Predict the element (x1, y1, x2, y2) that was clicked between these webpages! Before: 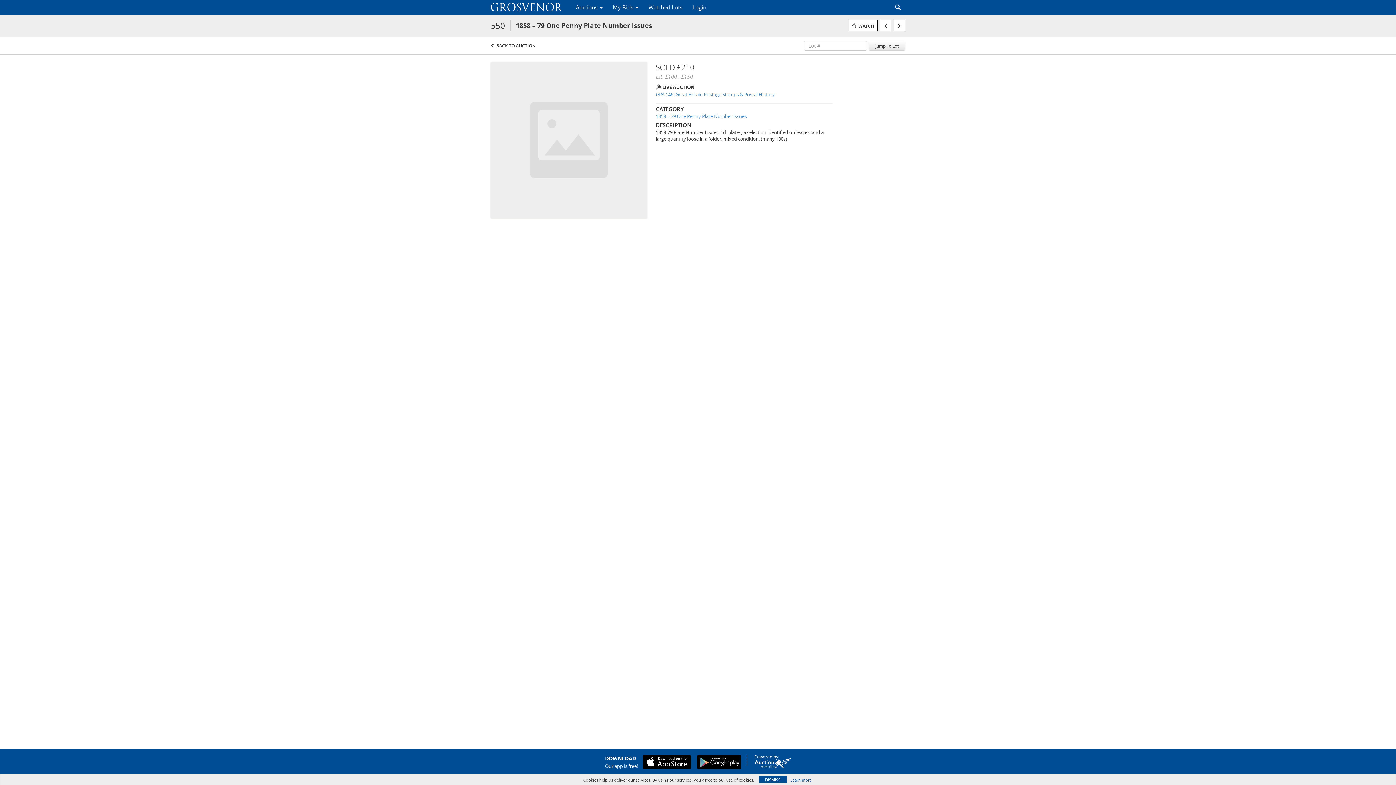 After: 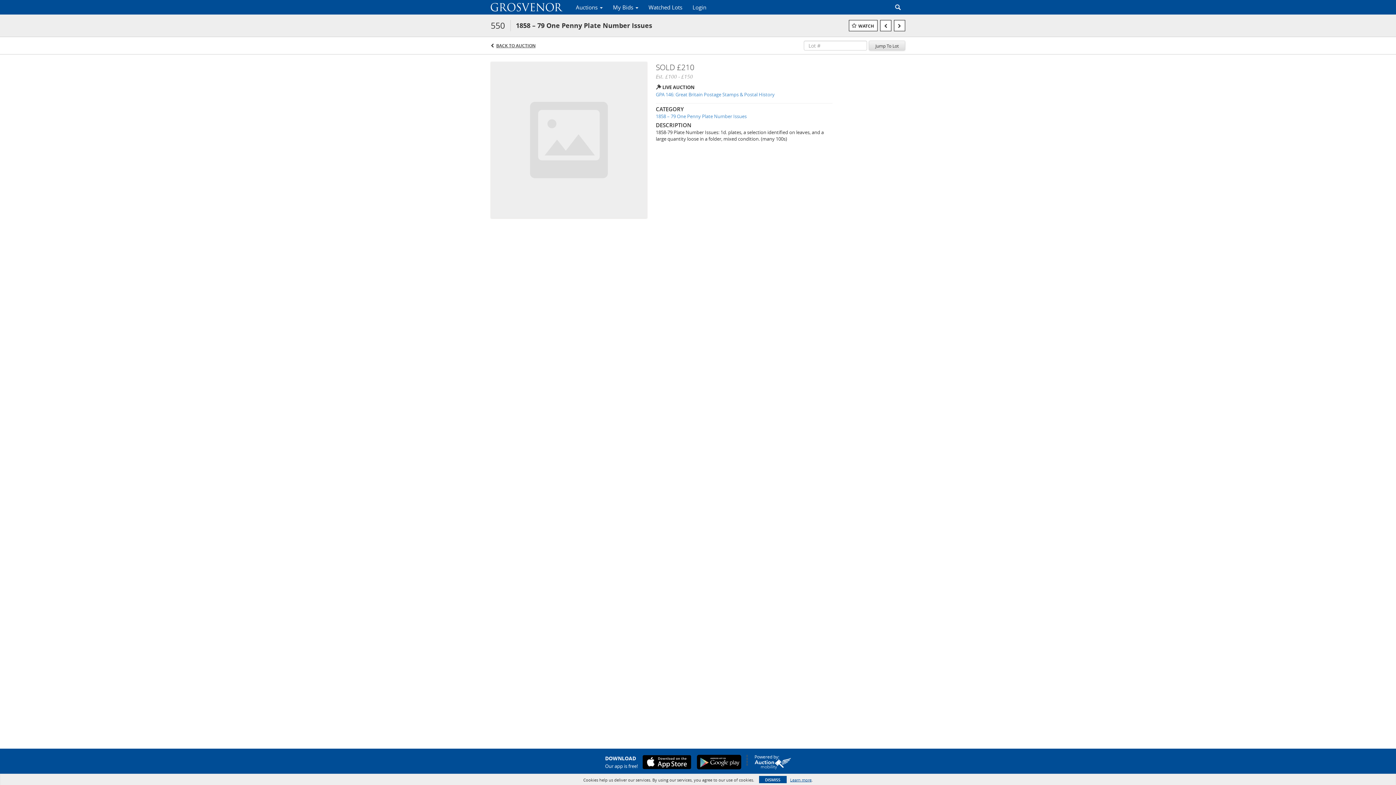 Action: label: Jump To Lot bbox: (869, 40, 905, 50)